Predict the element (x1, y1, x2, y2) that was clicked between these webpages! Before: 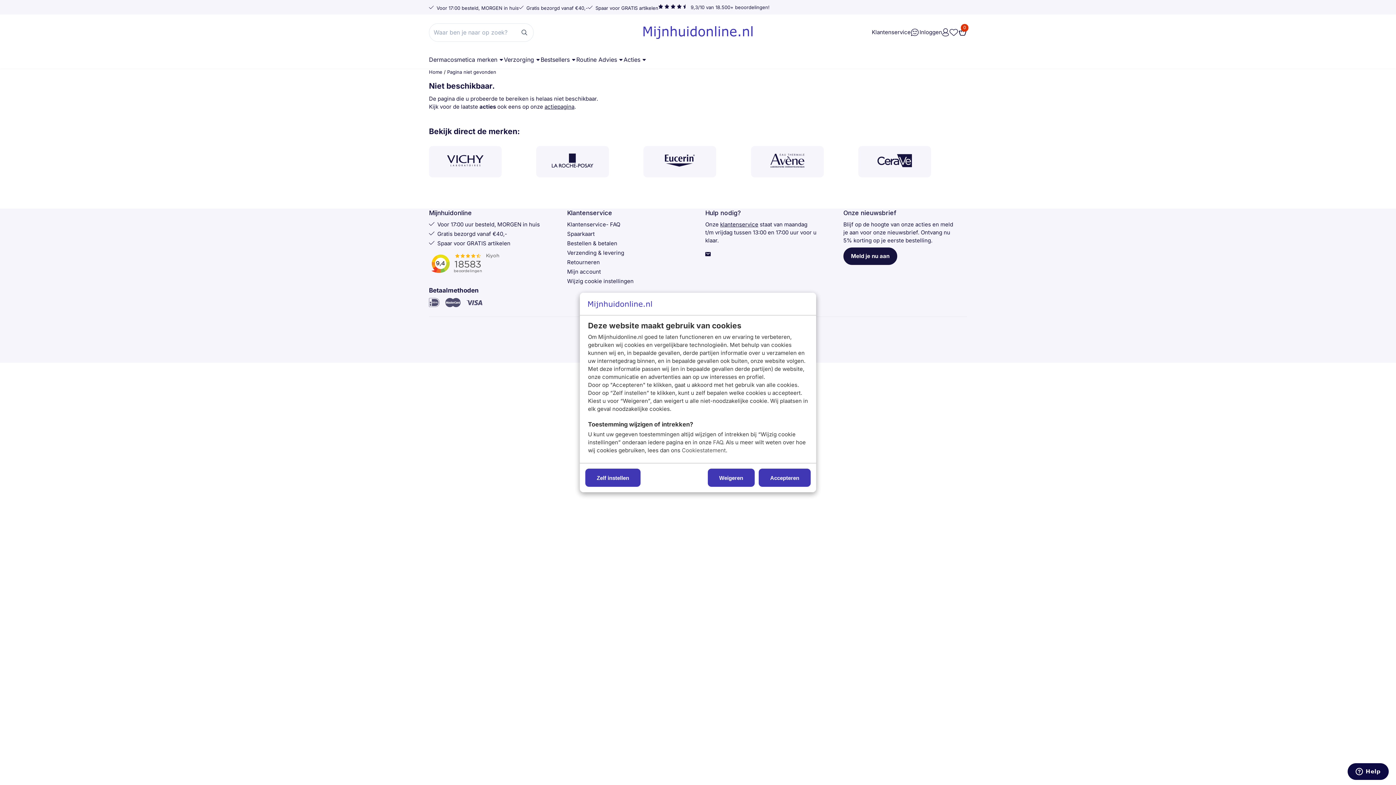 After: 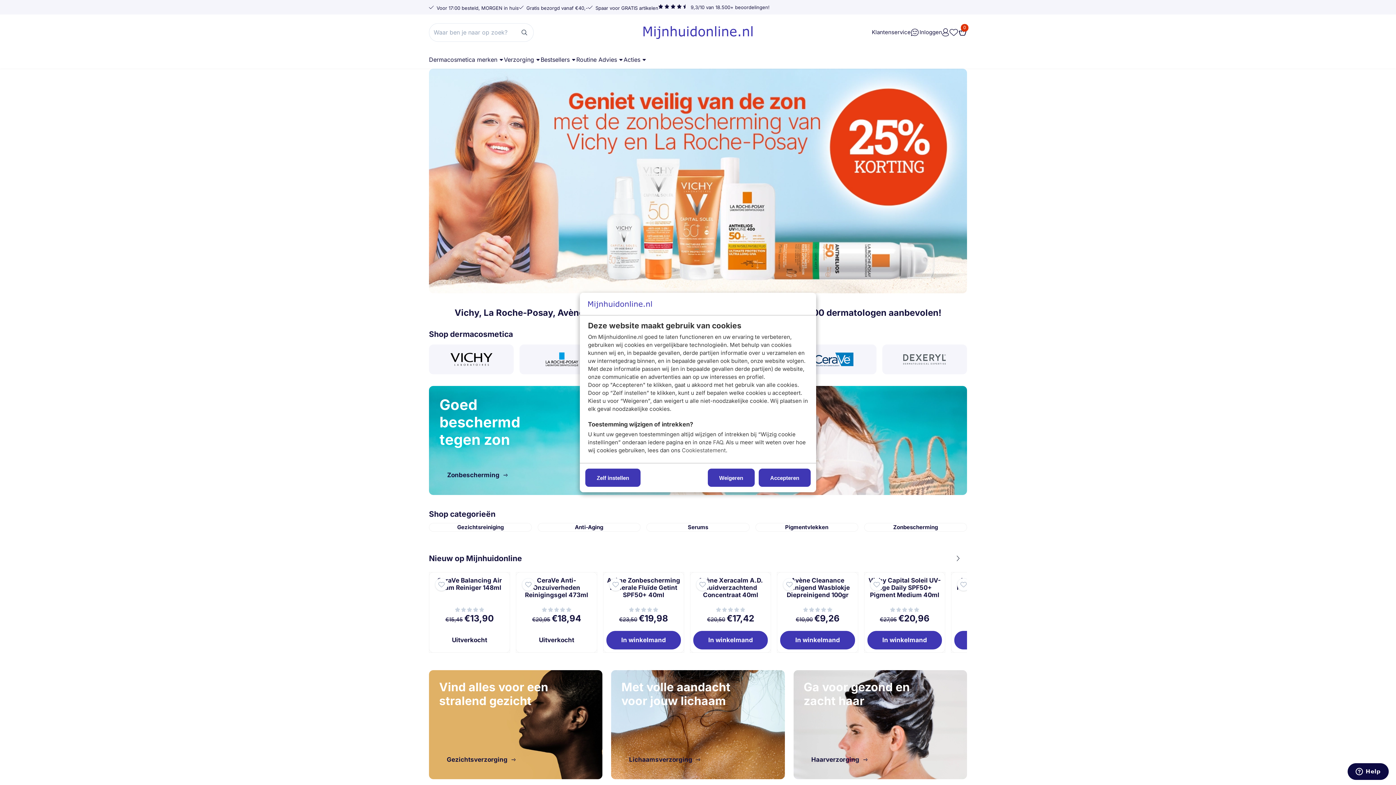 Action: bbox: (643, 14, 752, 50)